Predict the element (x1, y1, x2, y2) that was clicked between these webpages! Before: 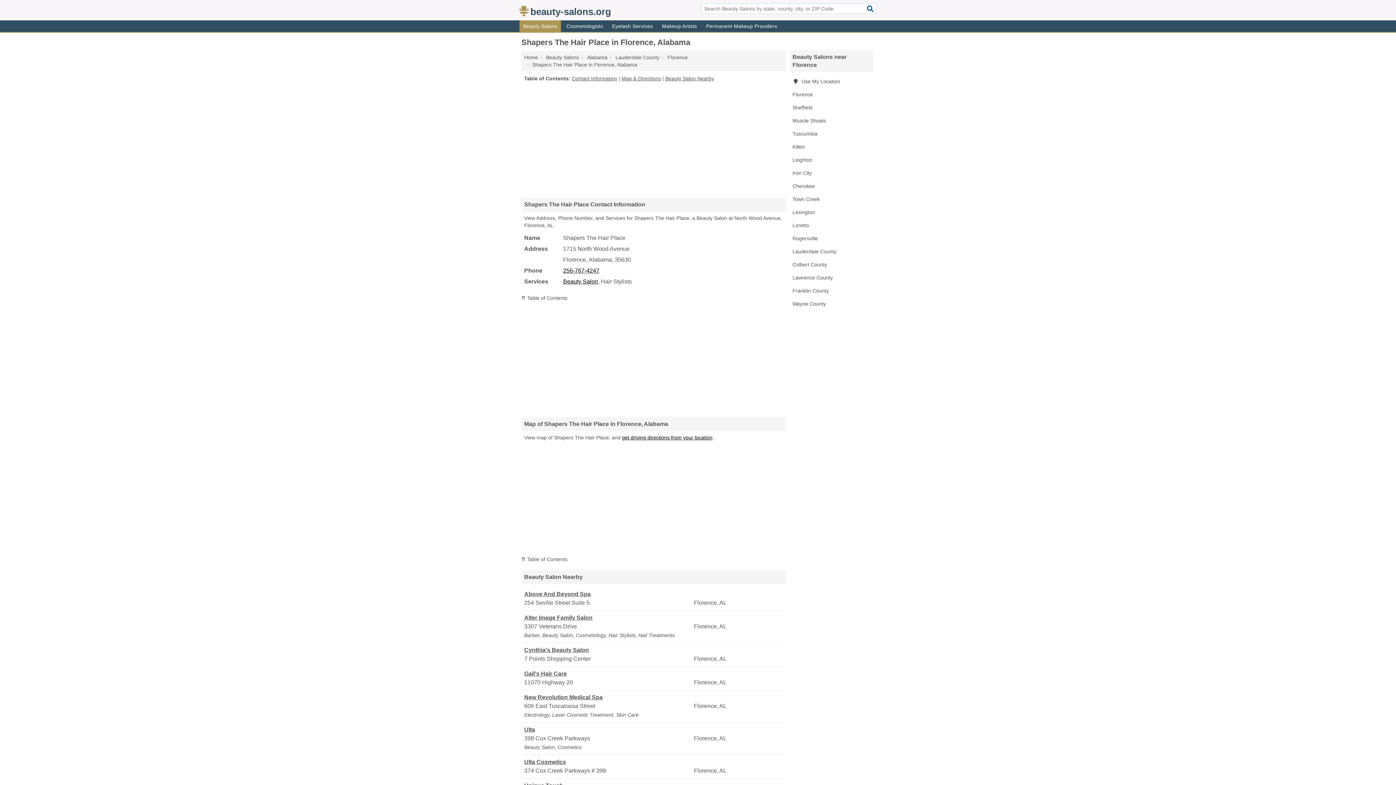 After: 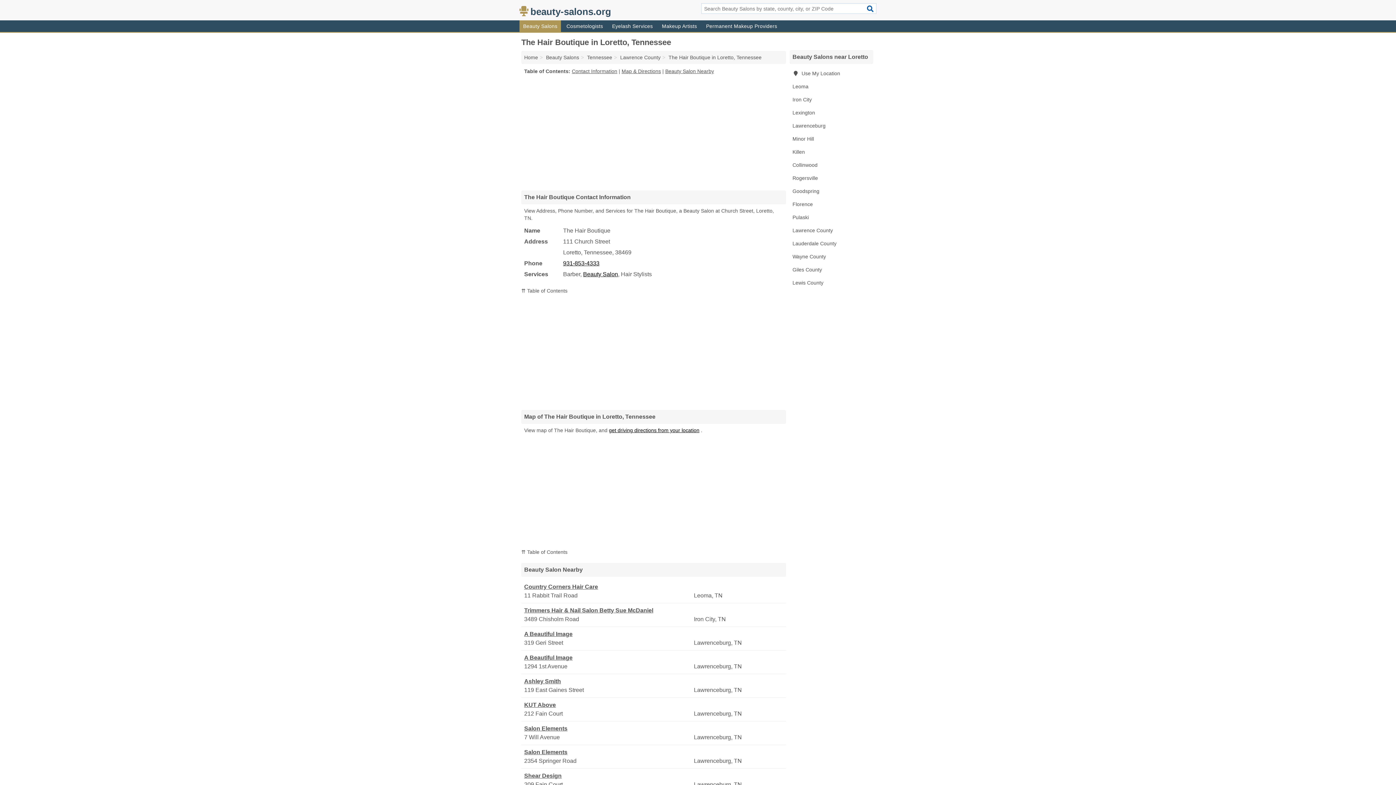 Action: bbox: (789, 218, 873, 232) label: Loretto